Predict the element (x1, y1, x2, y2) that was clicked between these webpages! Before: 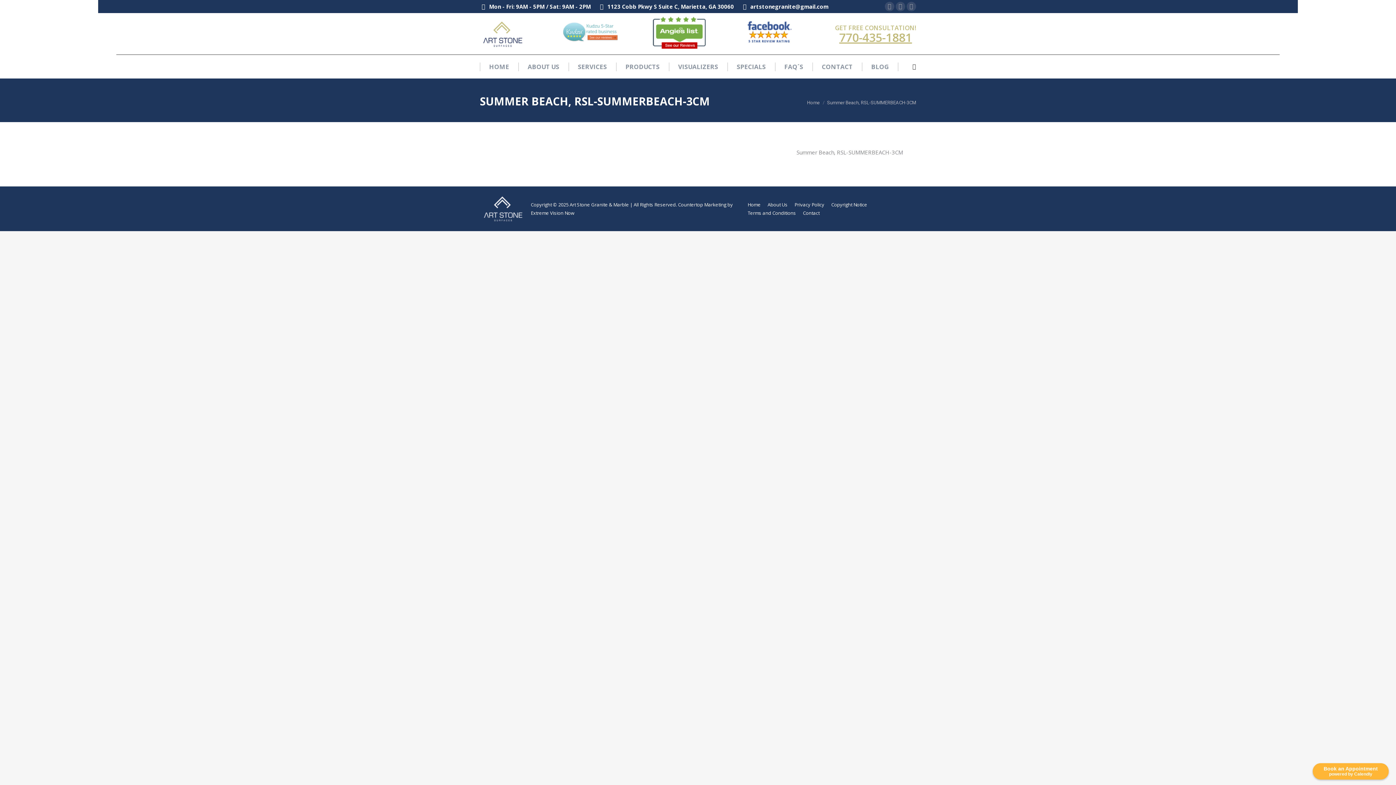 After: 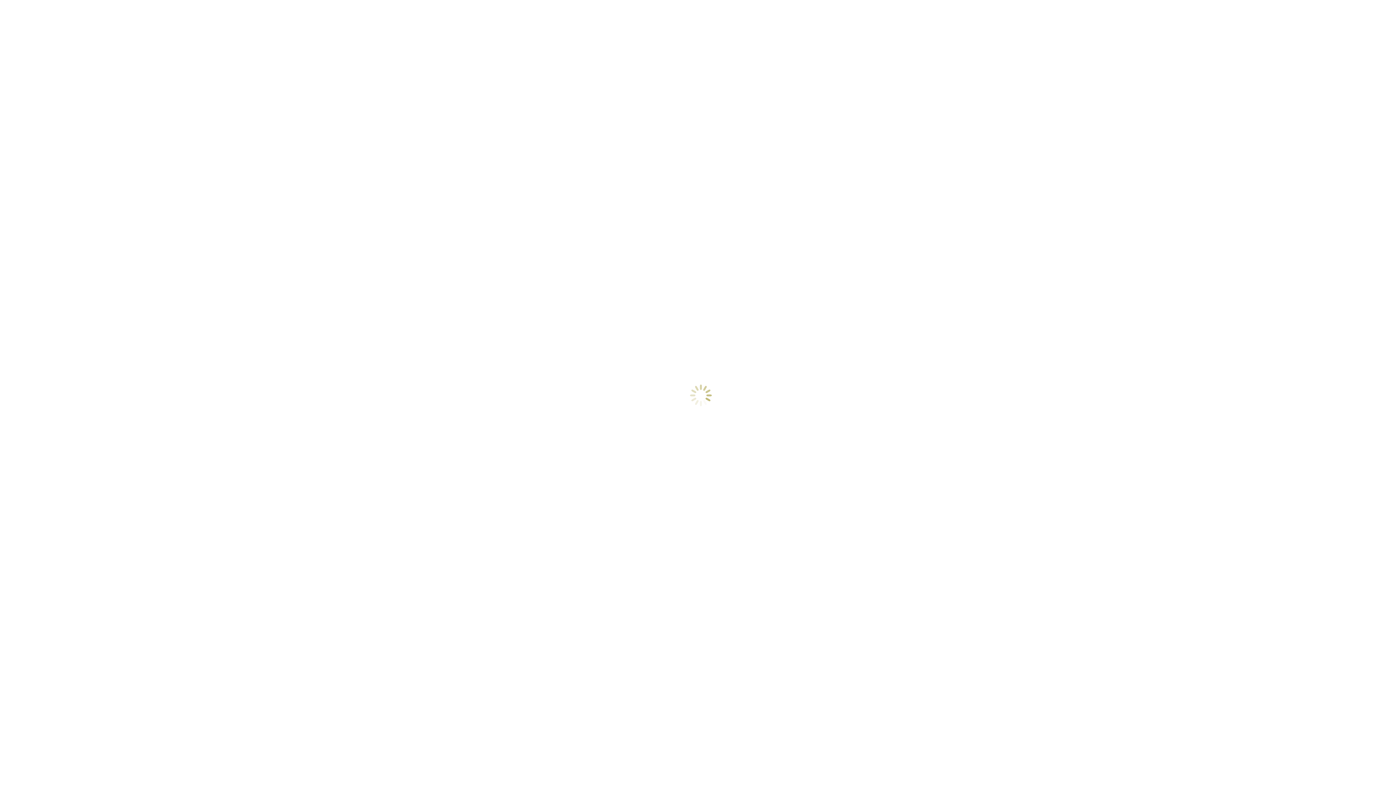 Action: label: About Us bbox: (767, 200, 787, 208)